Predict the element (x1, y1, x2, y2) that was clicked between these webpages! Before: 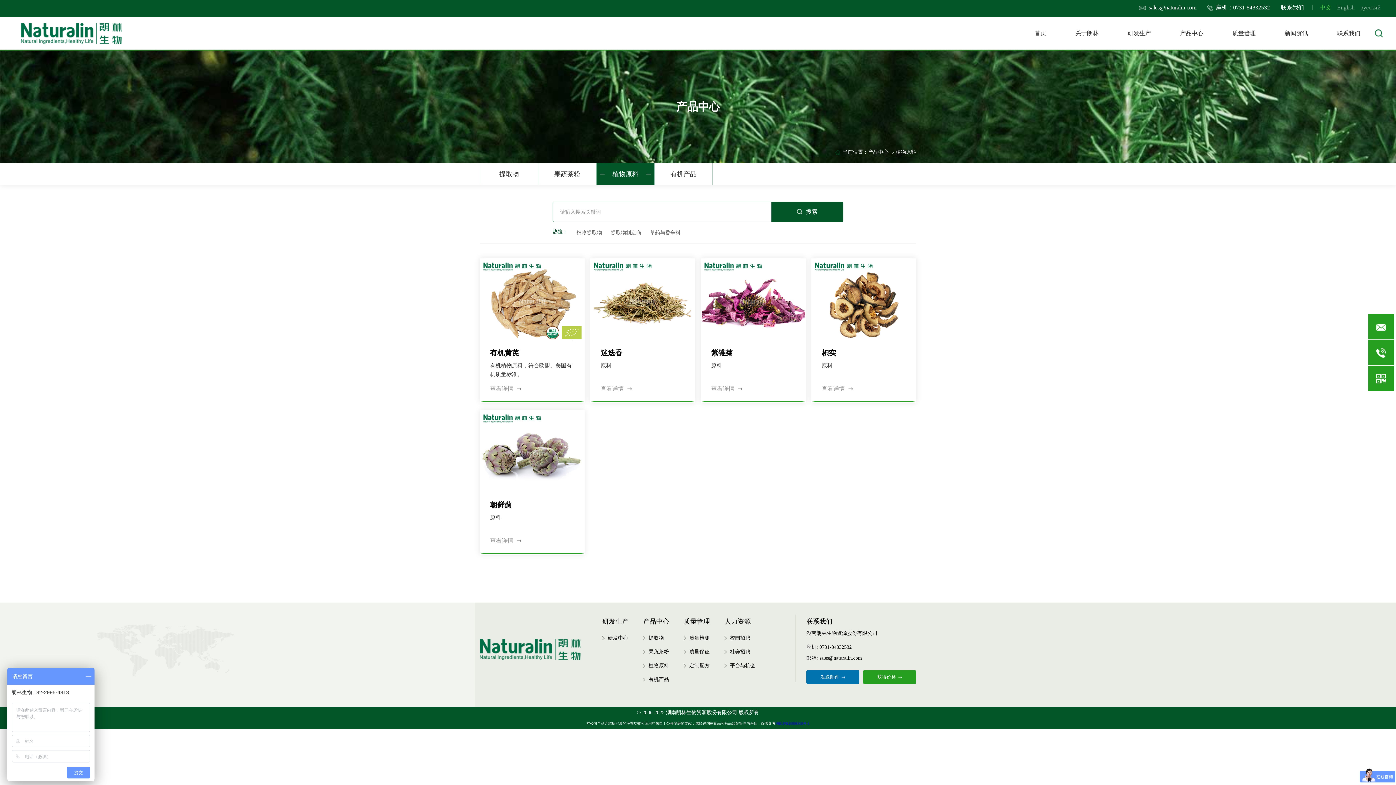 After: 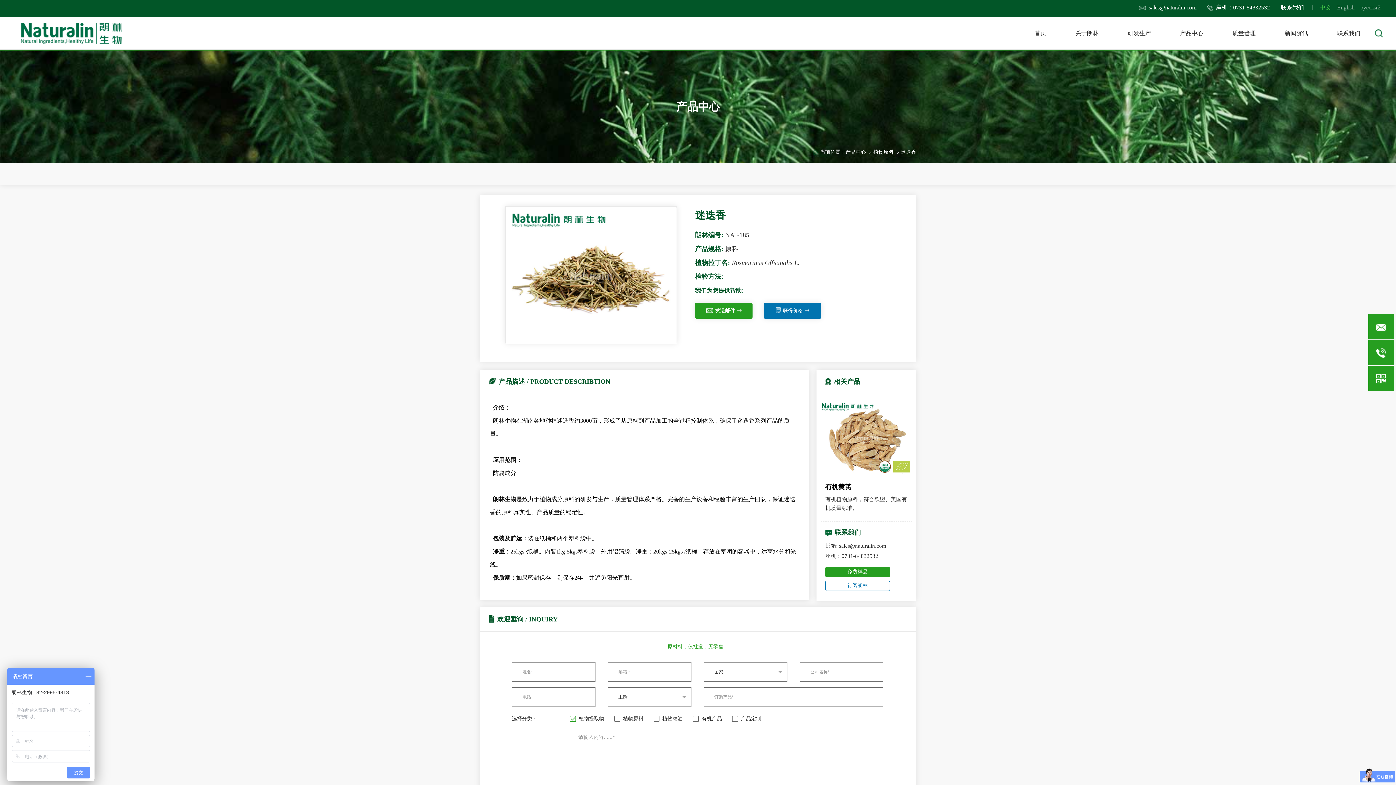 Action: bbox: (590, 258, 695, 402) label: 迷迭香

原料

查看详情